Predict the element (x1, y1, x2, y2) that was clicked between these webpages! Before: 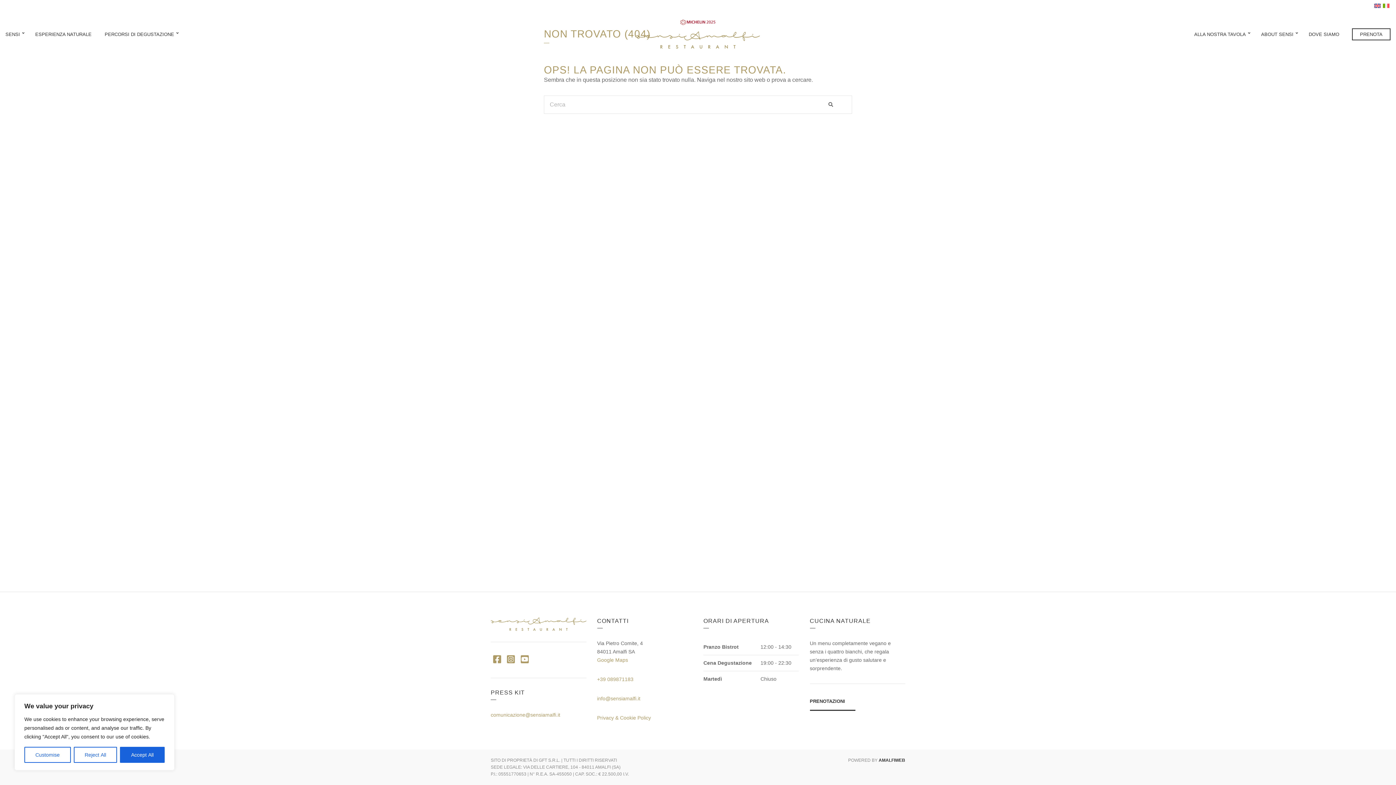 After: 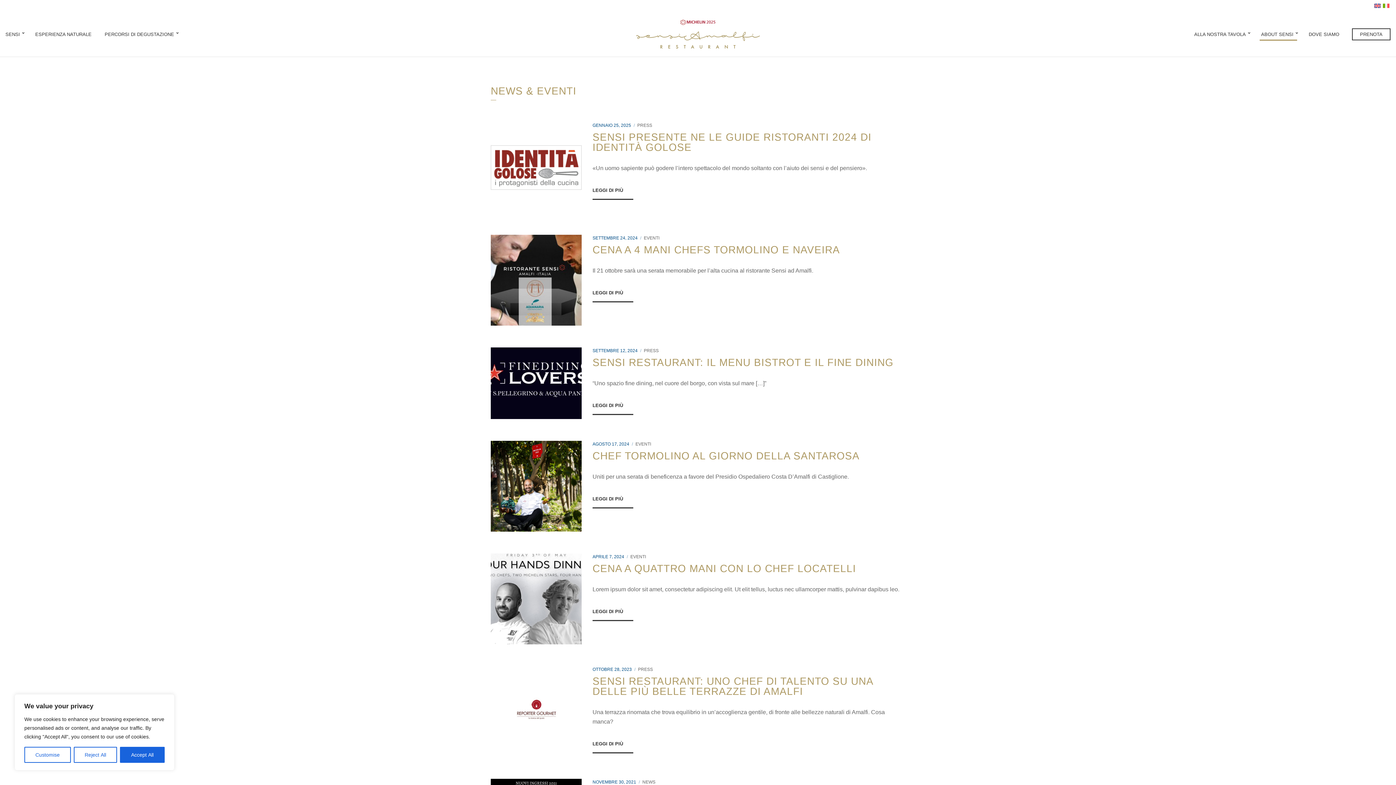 Action: bbox: (1261, 27, 1296, 40) label: ABOUT SENSI